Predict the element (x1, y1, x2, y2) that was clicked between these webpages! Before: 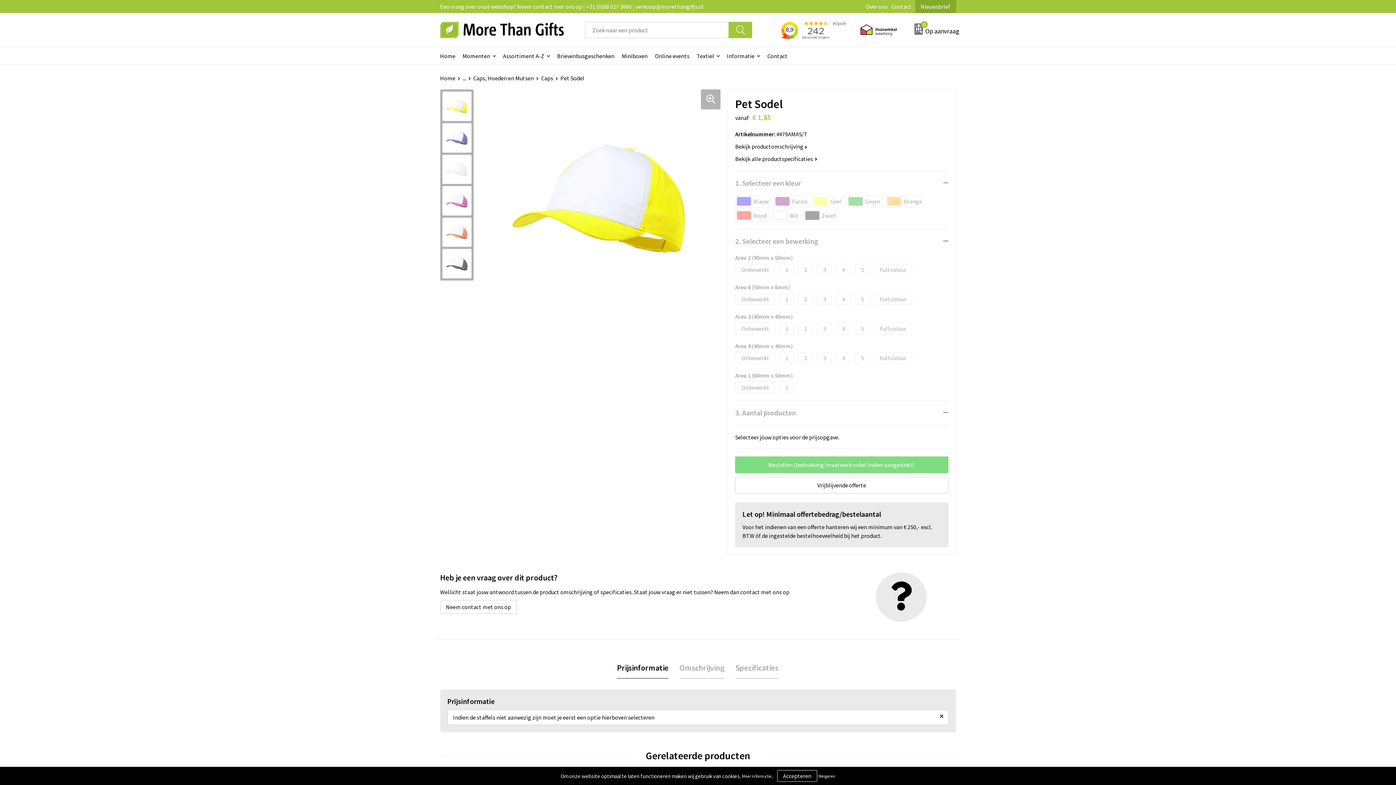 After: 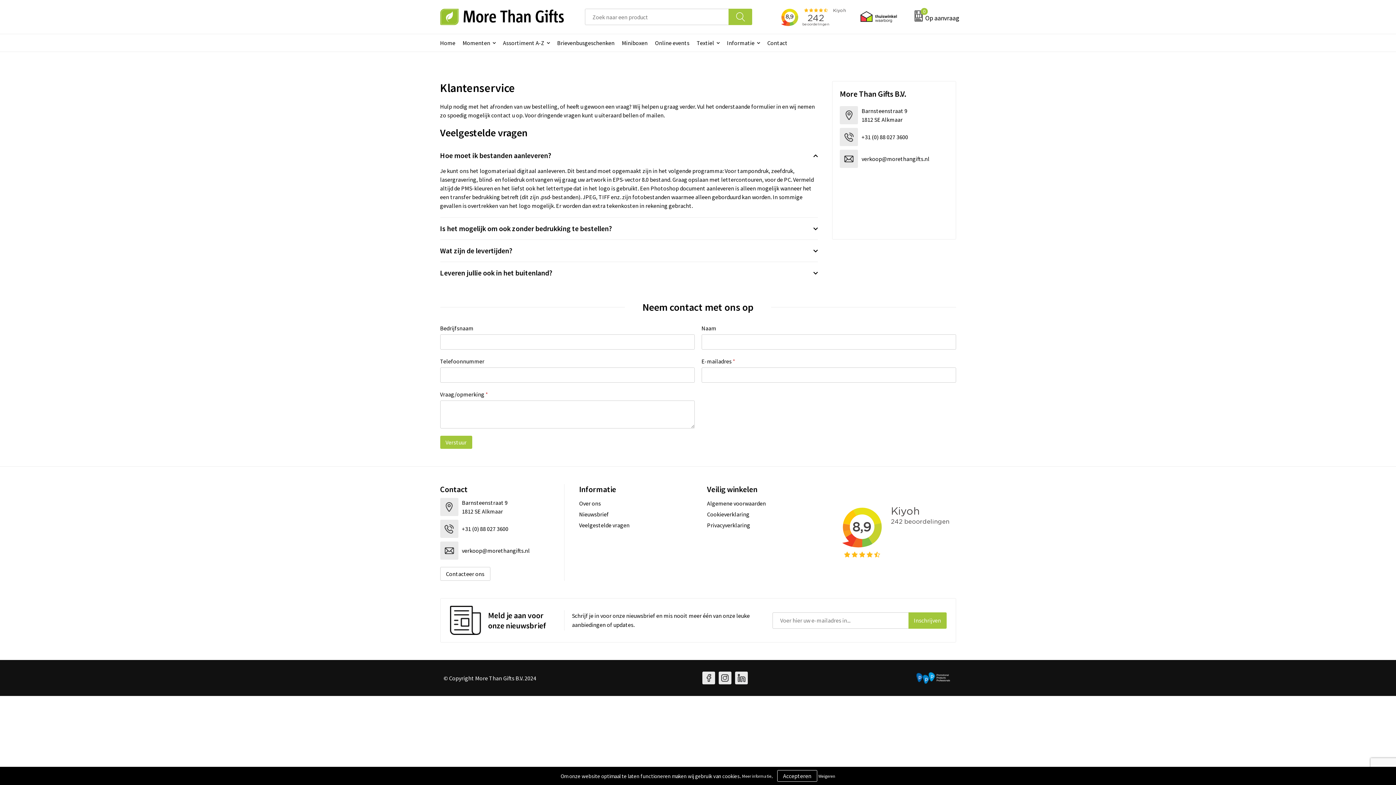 Action: label: Contact bbox: (763, 47, 791, 64)